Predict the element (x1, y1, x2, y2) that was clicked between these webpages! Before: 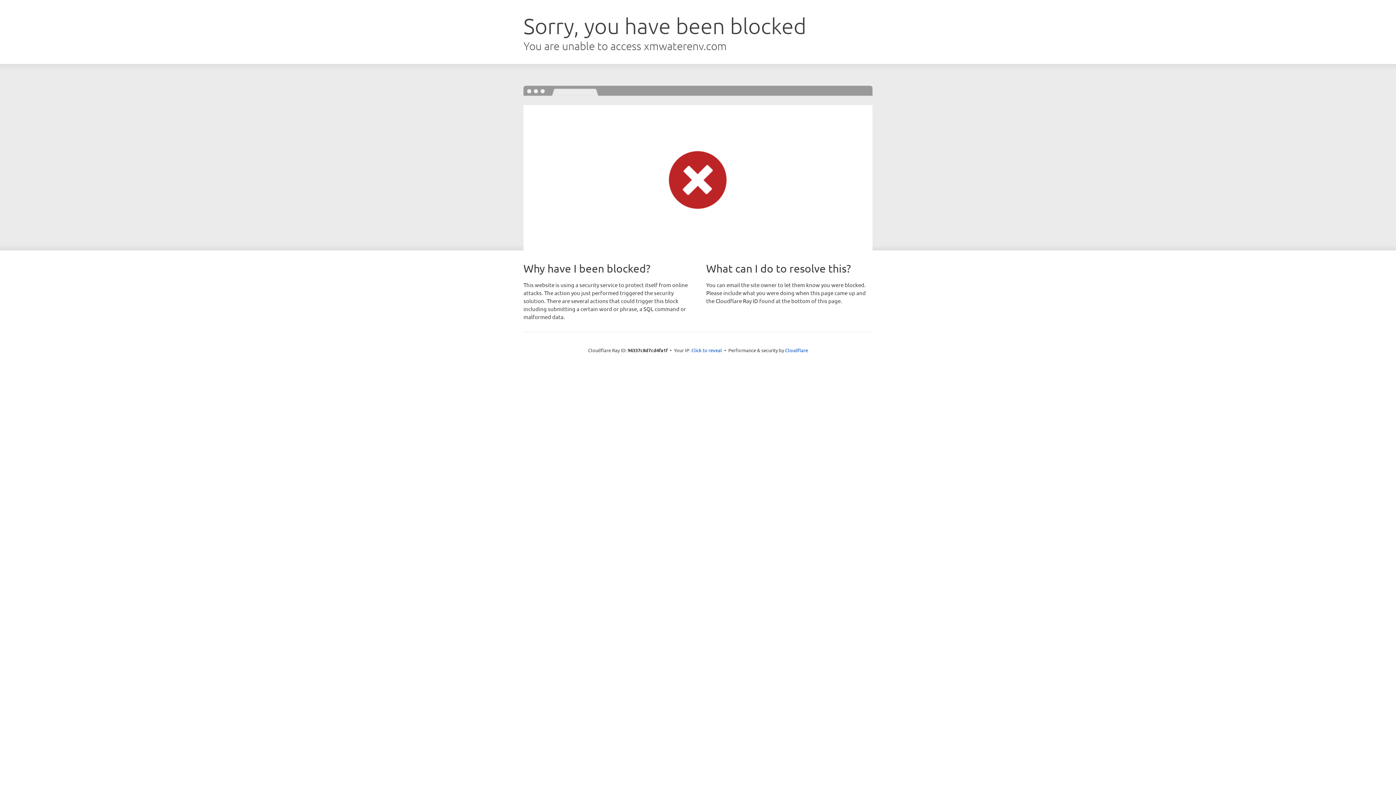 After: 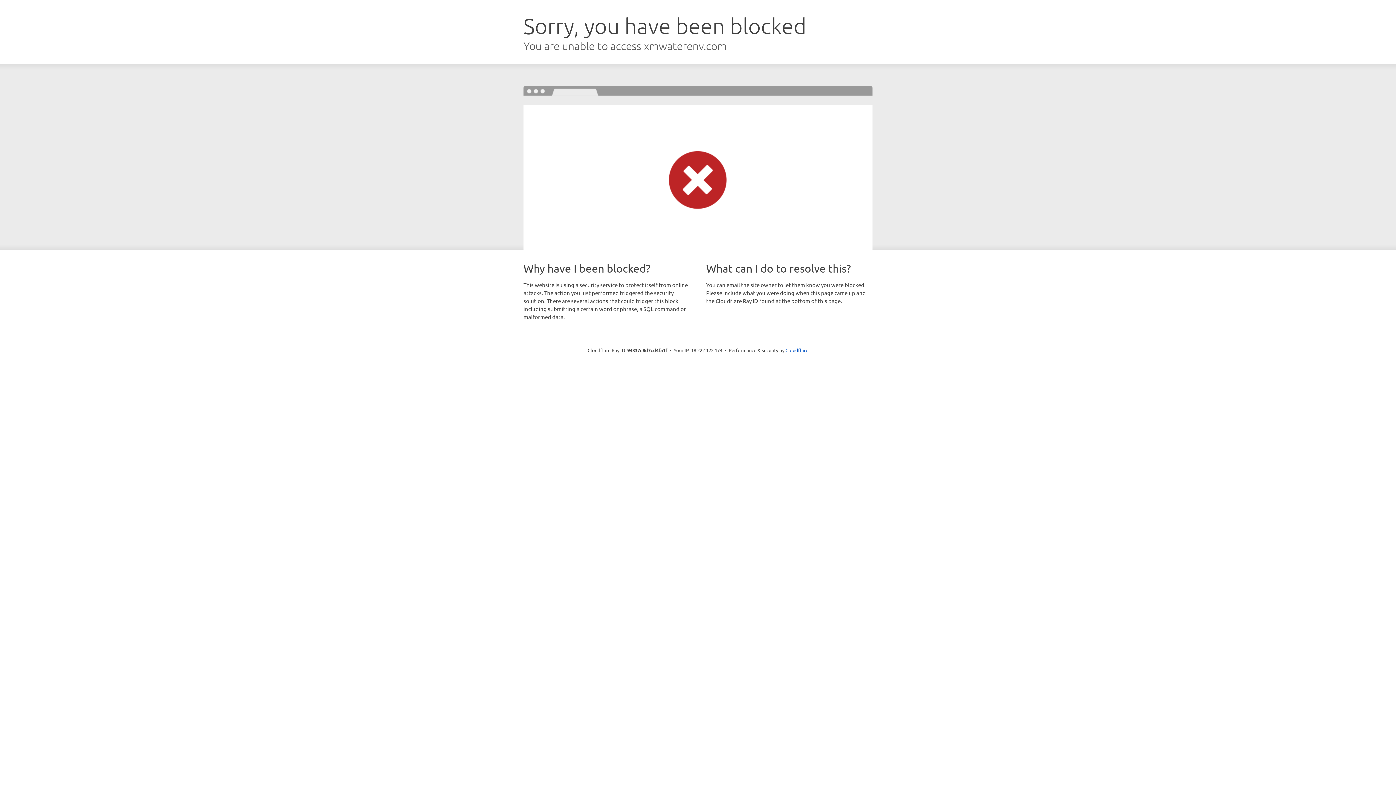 Action: bbox: (691, 346, 722, 353) label: Click to reveal